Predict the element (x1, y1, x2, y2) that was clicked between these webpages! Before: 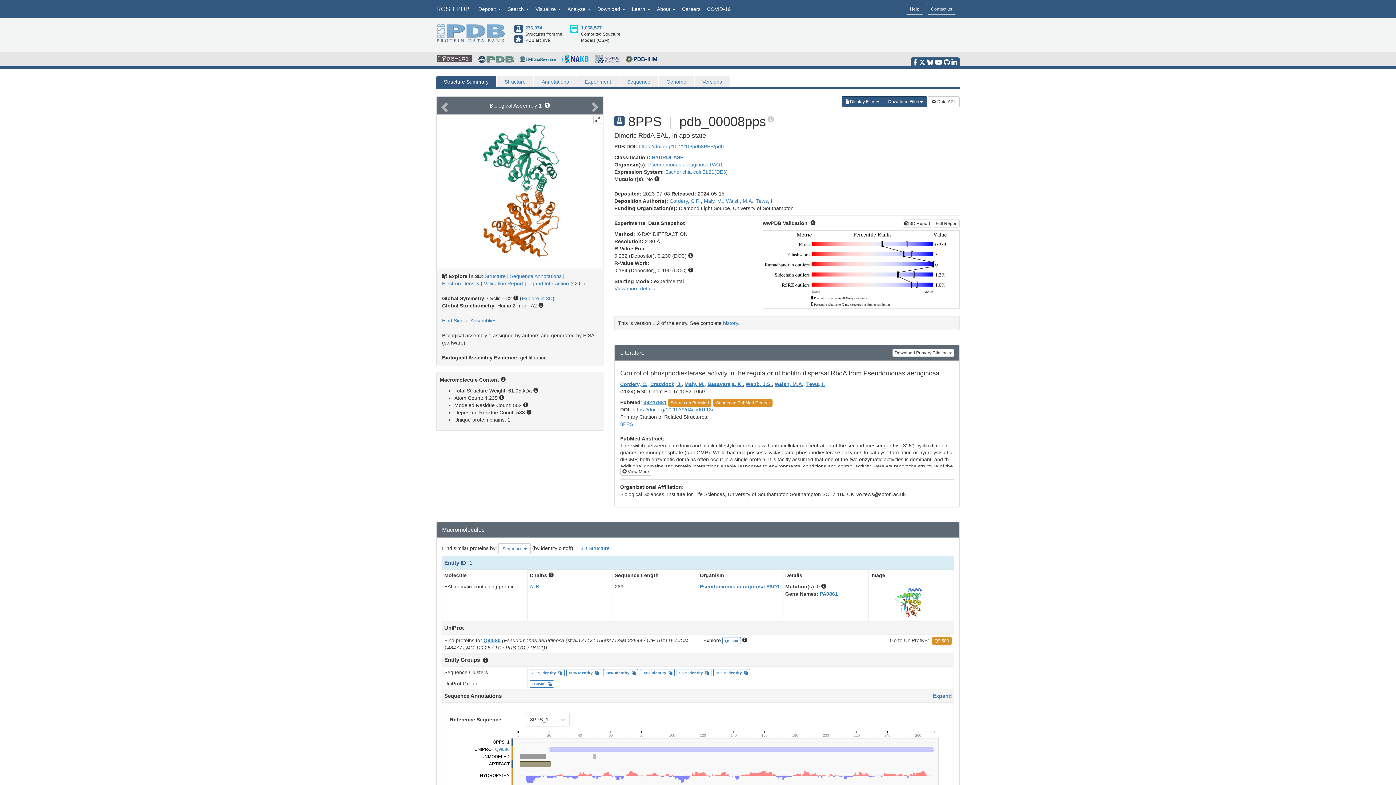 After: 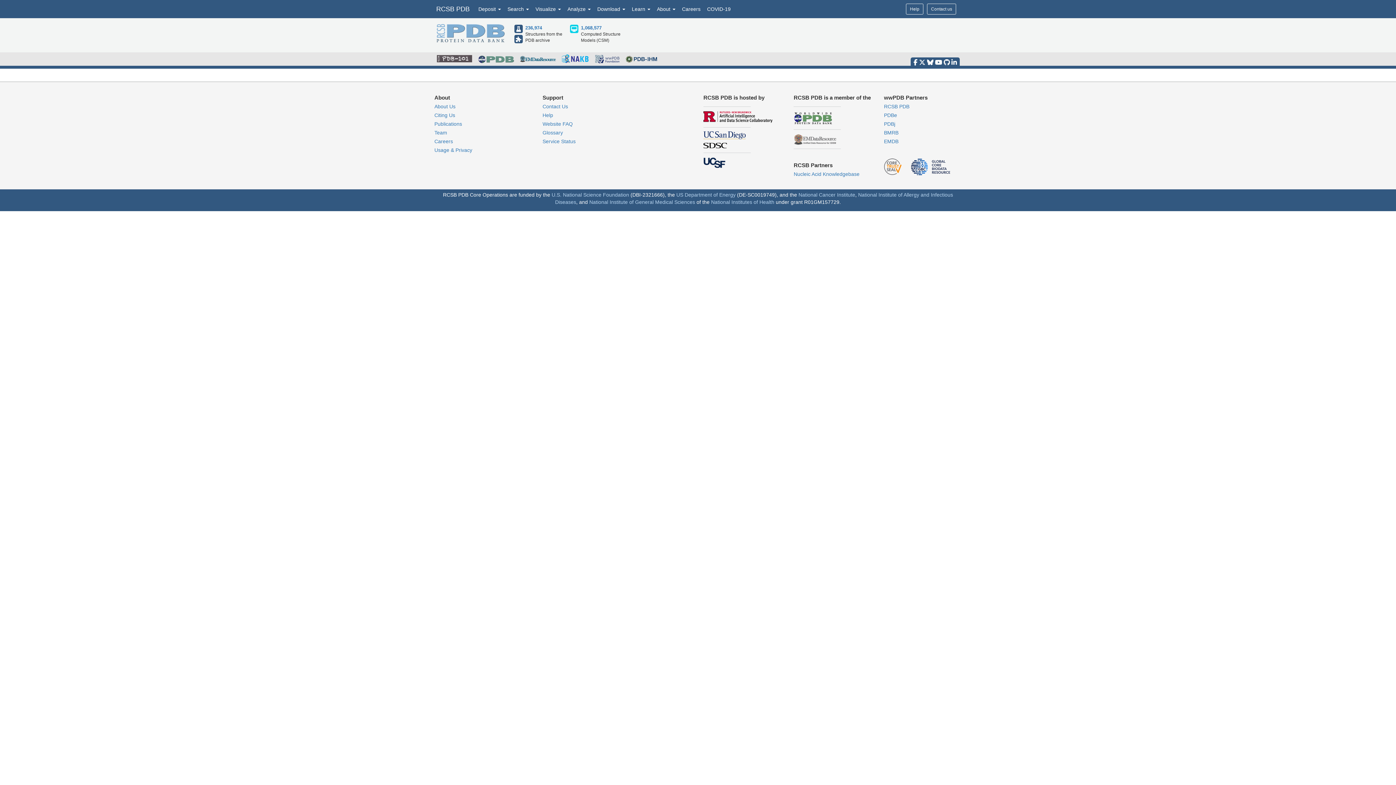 Action: bbox: (580, 545, 609, 551) label: 3D Structure